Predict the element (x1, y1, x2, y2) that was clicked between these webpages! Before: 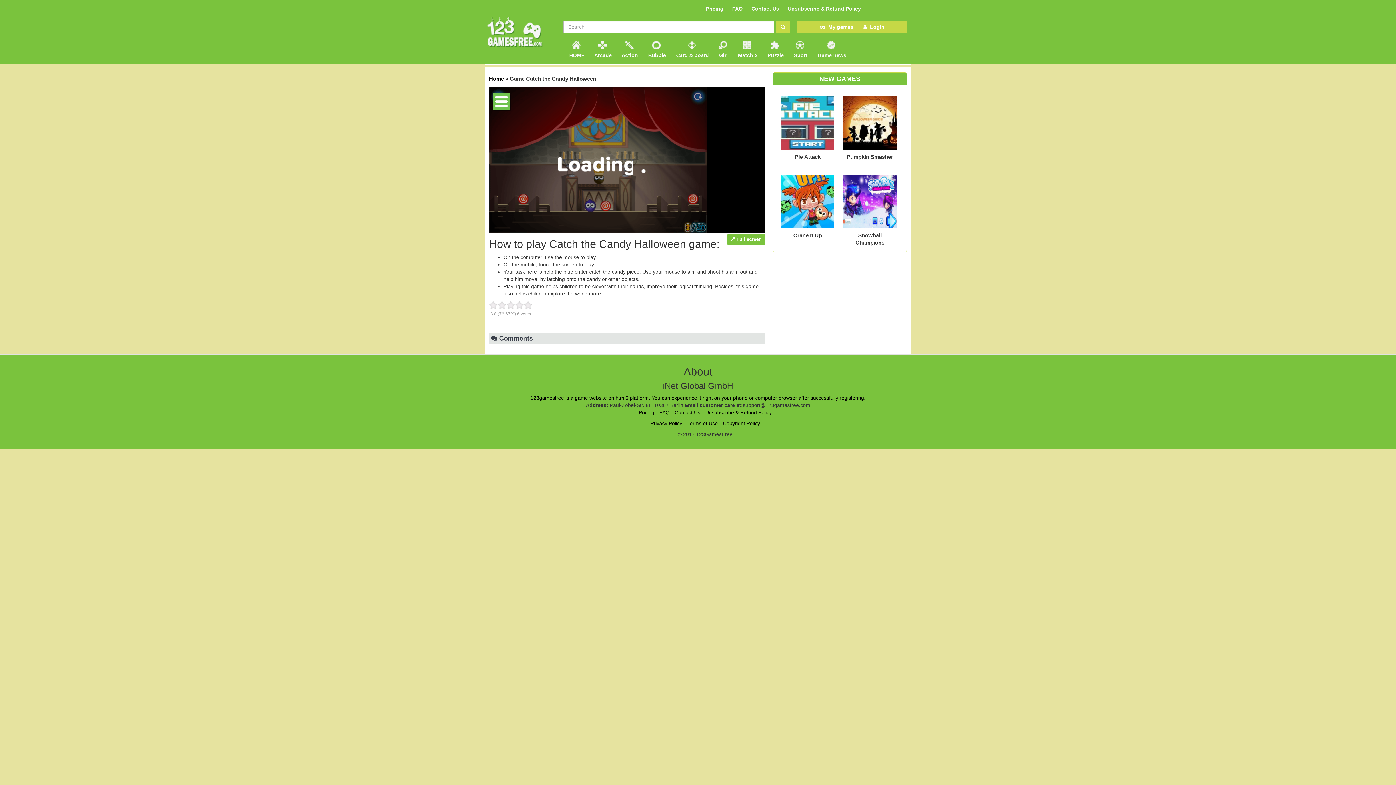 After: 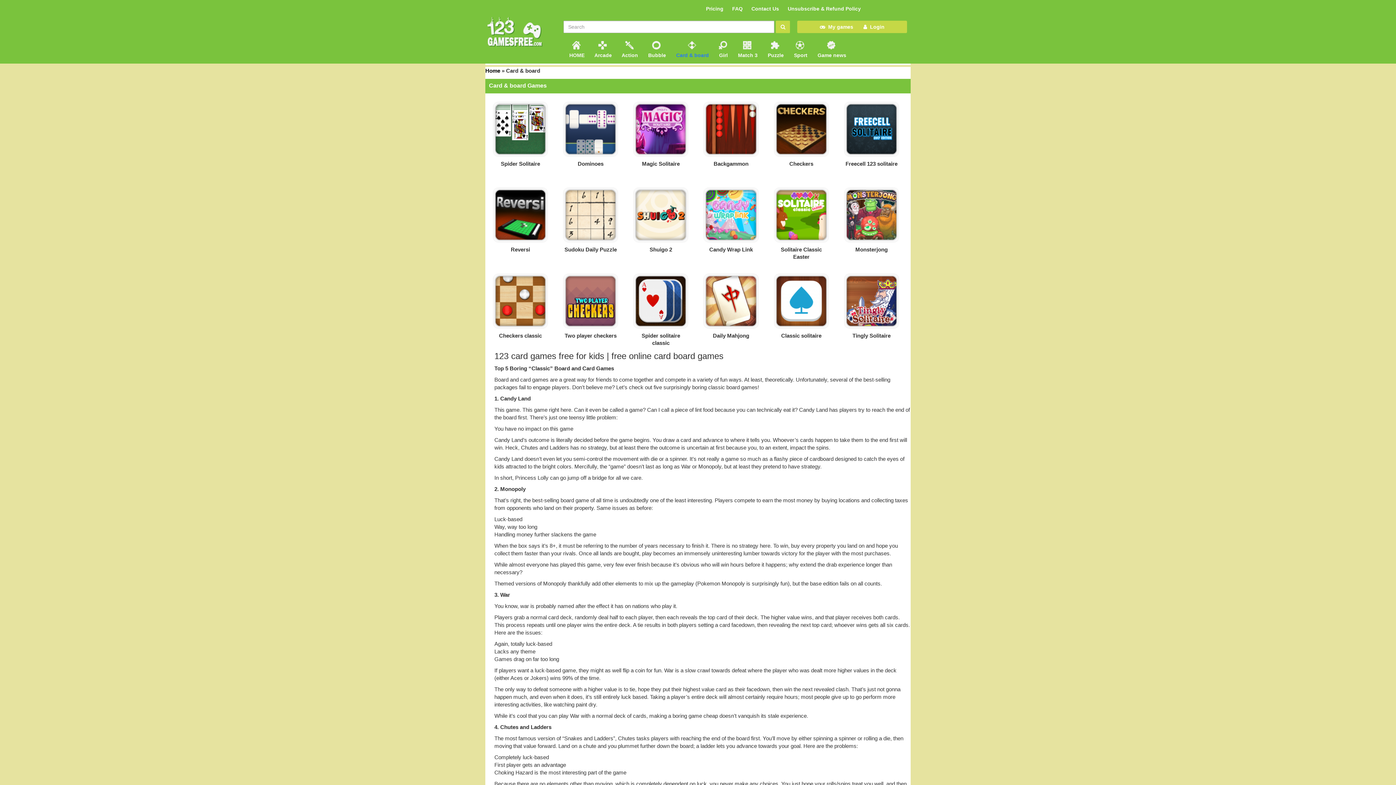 Action: label:  Card & board bbox: (670, 33, 713, 63)